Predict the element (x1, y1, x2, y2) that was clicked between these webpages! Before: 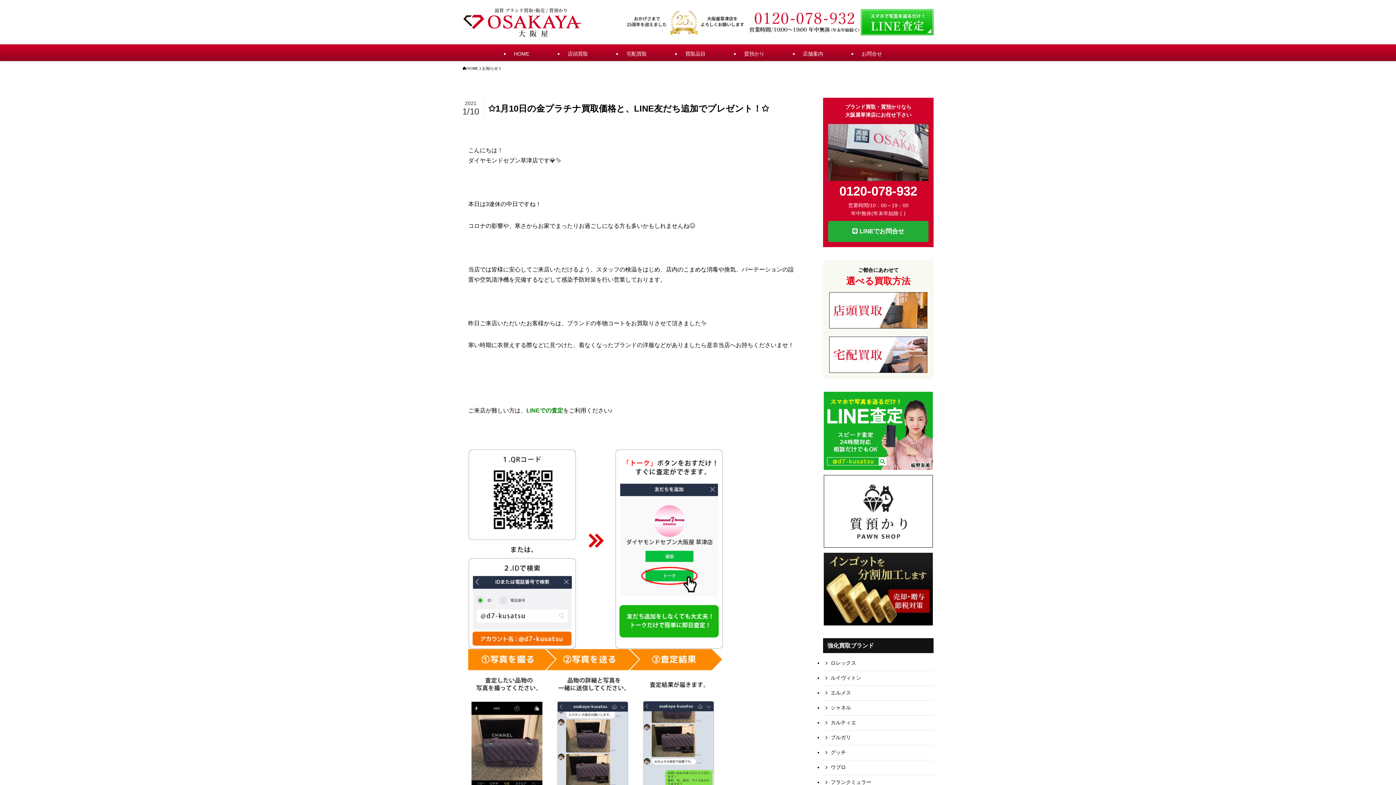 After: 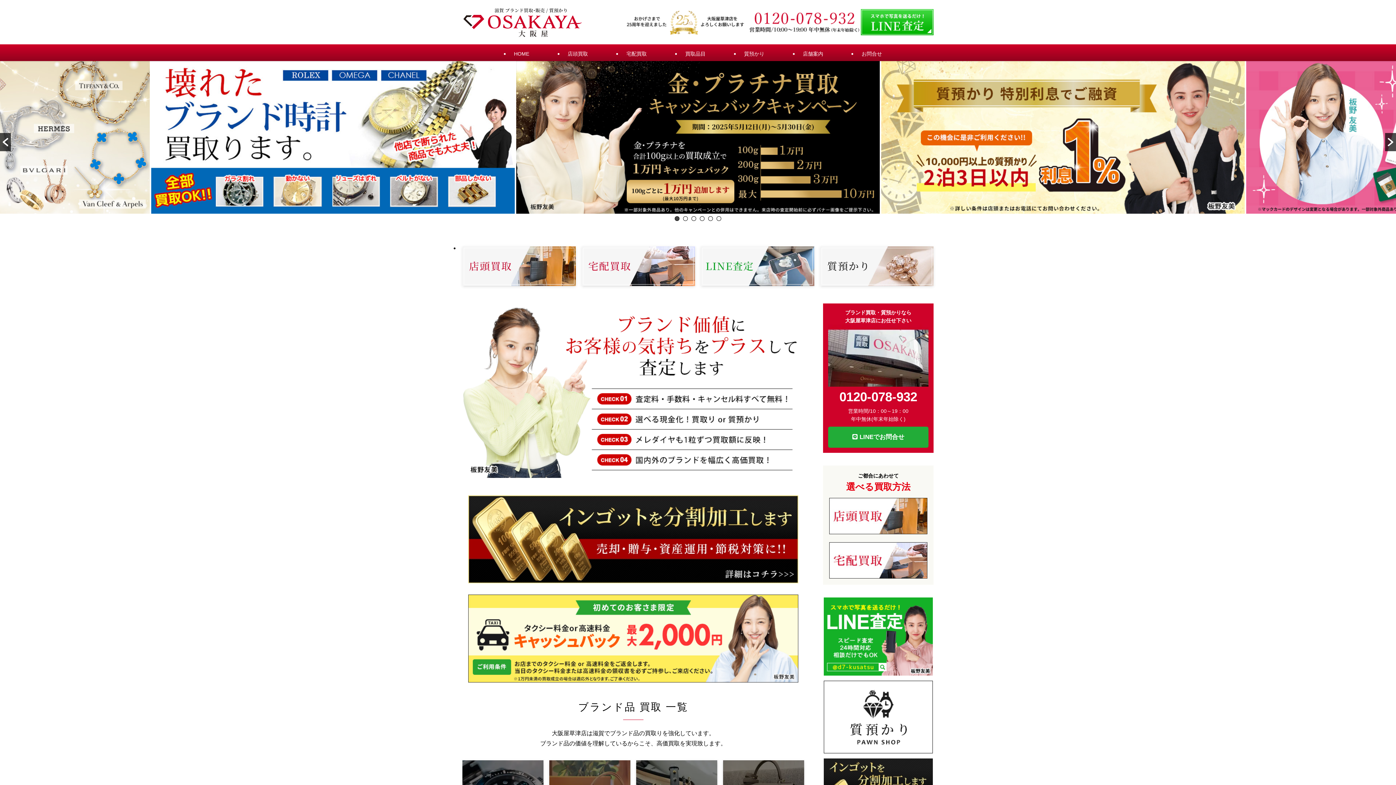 Action: label: HOME bbox: (462, 65, 478, 71)